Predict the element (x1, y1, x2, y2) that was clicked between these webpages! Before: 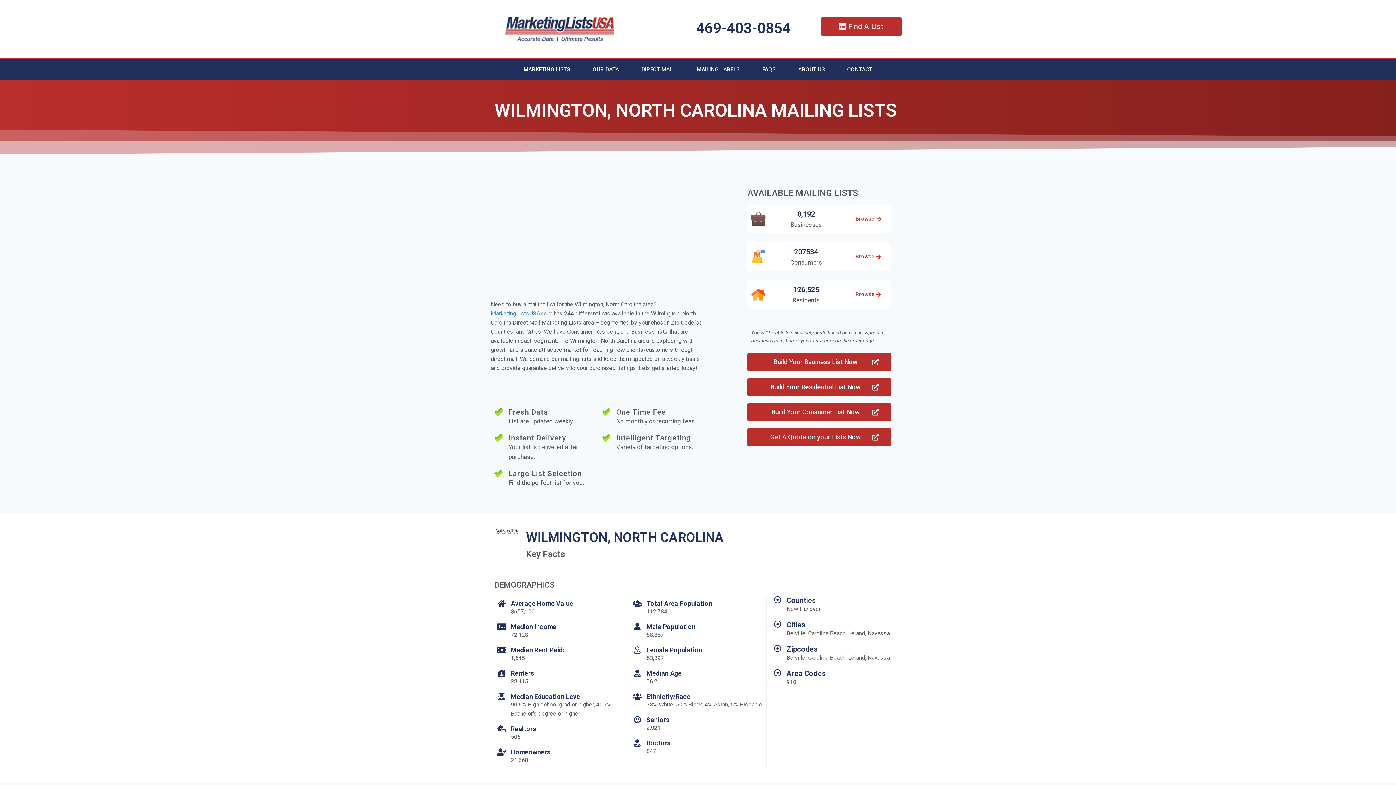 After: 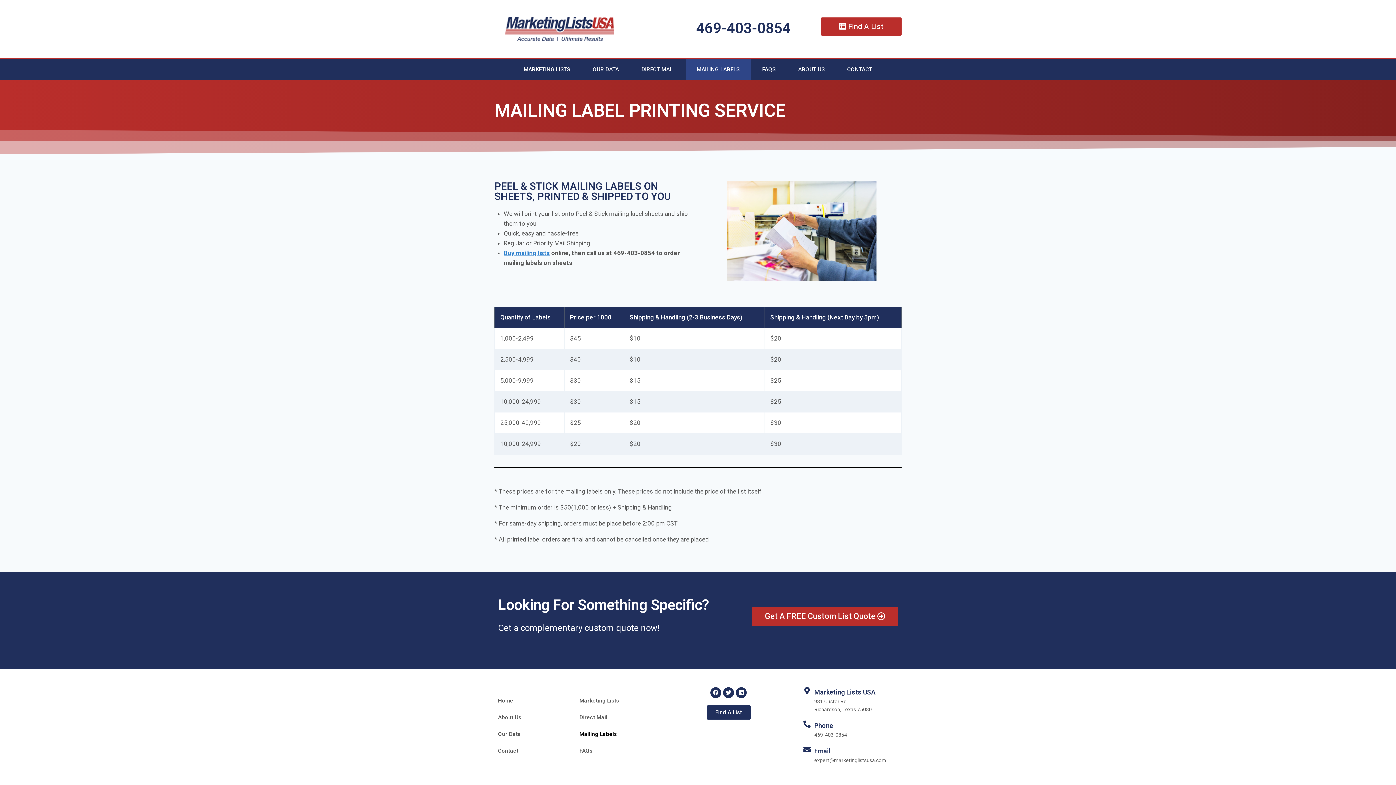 Action: label: MAILING LABELS bbox: (685, 59, 751, 79)